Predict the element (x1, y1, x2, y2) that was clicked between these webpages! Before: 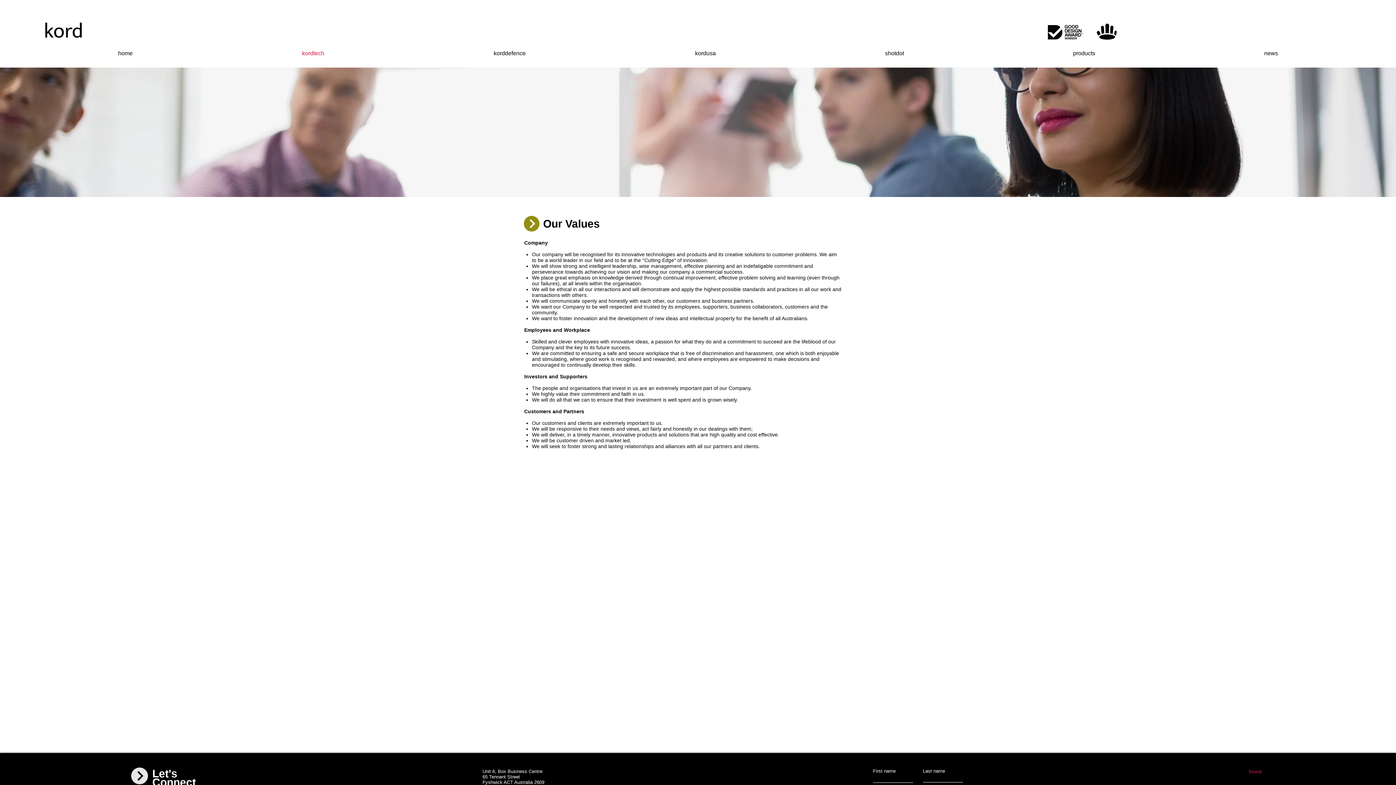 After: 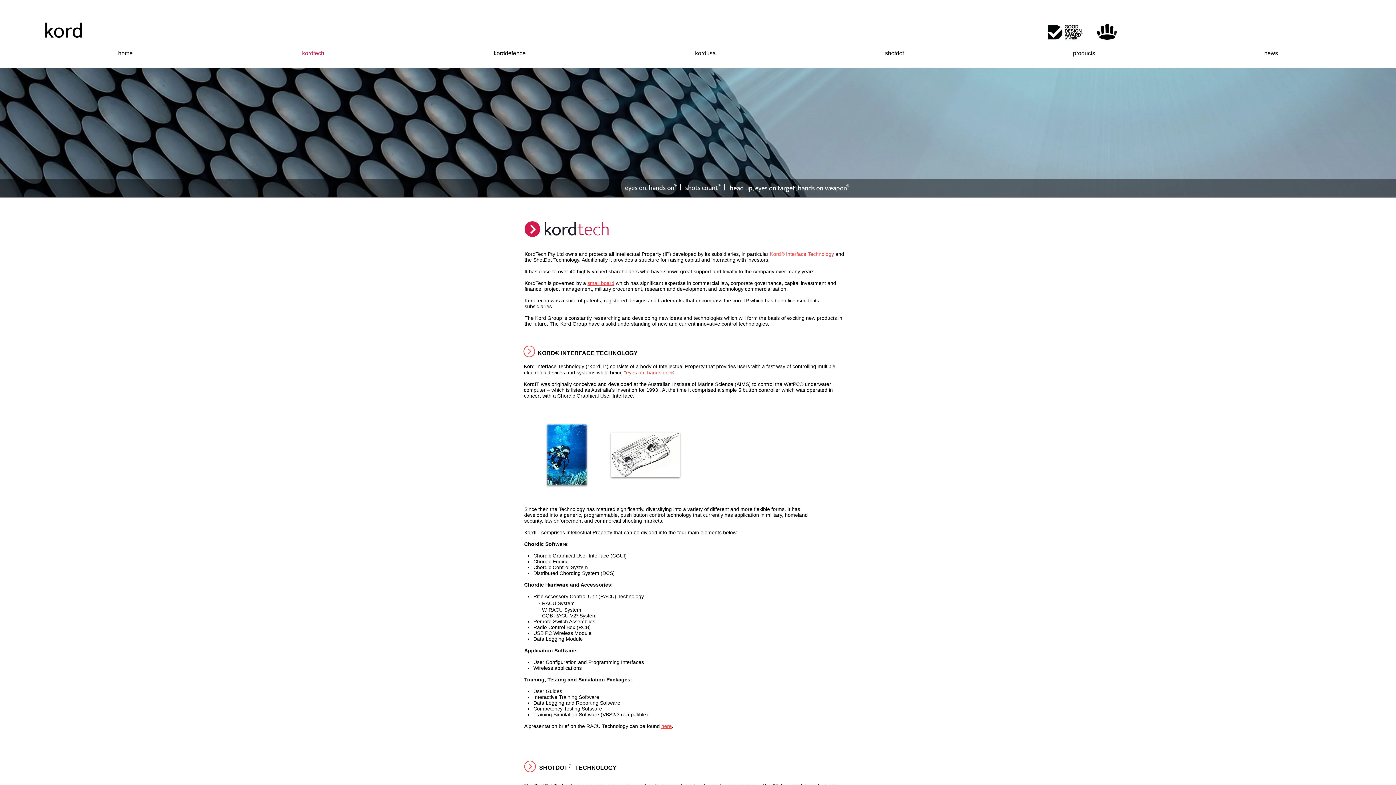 Action: bbox: (217, 46, 409, 60) label: kordtech